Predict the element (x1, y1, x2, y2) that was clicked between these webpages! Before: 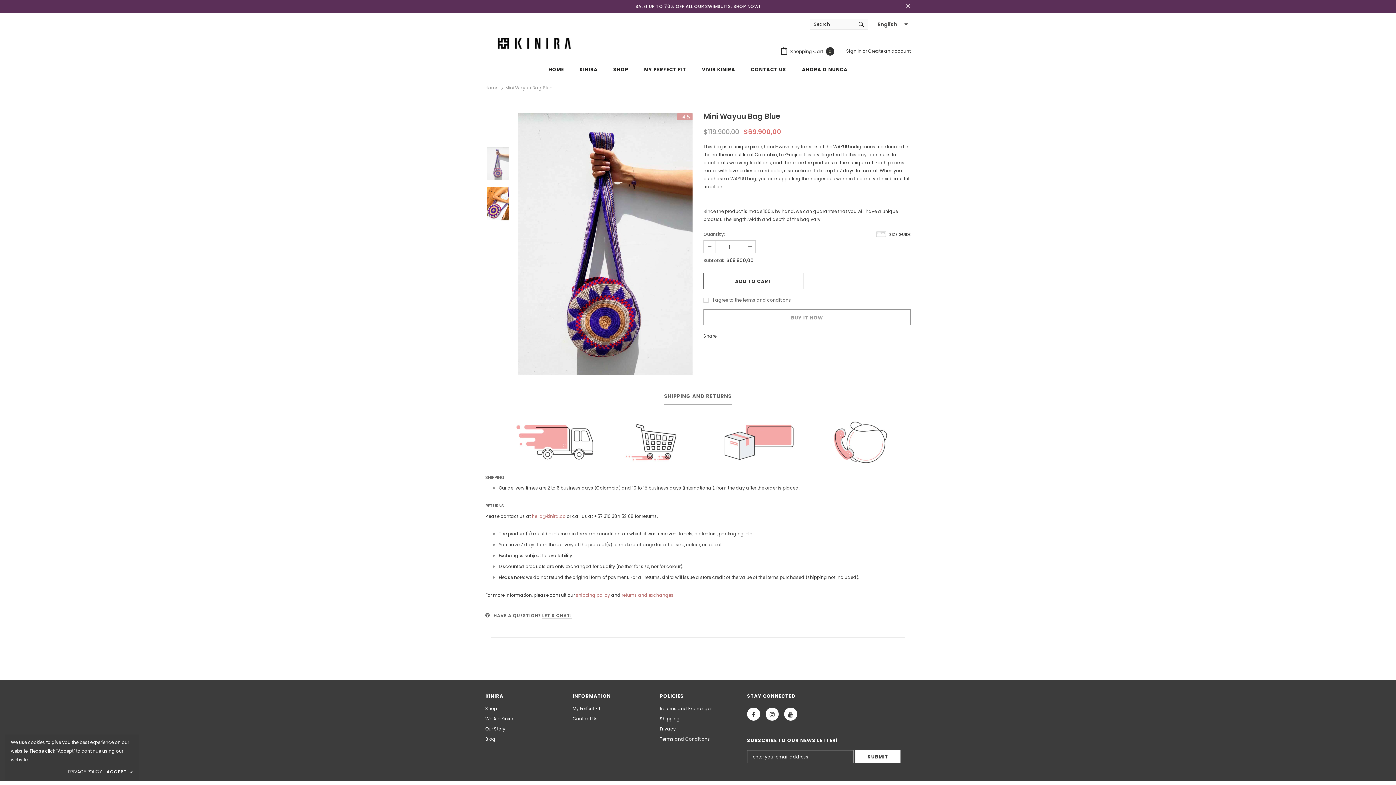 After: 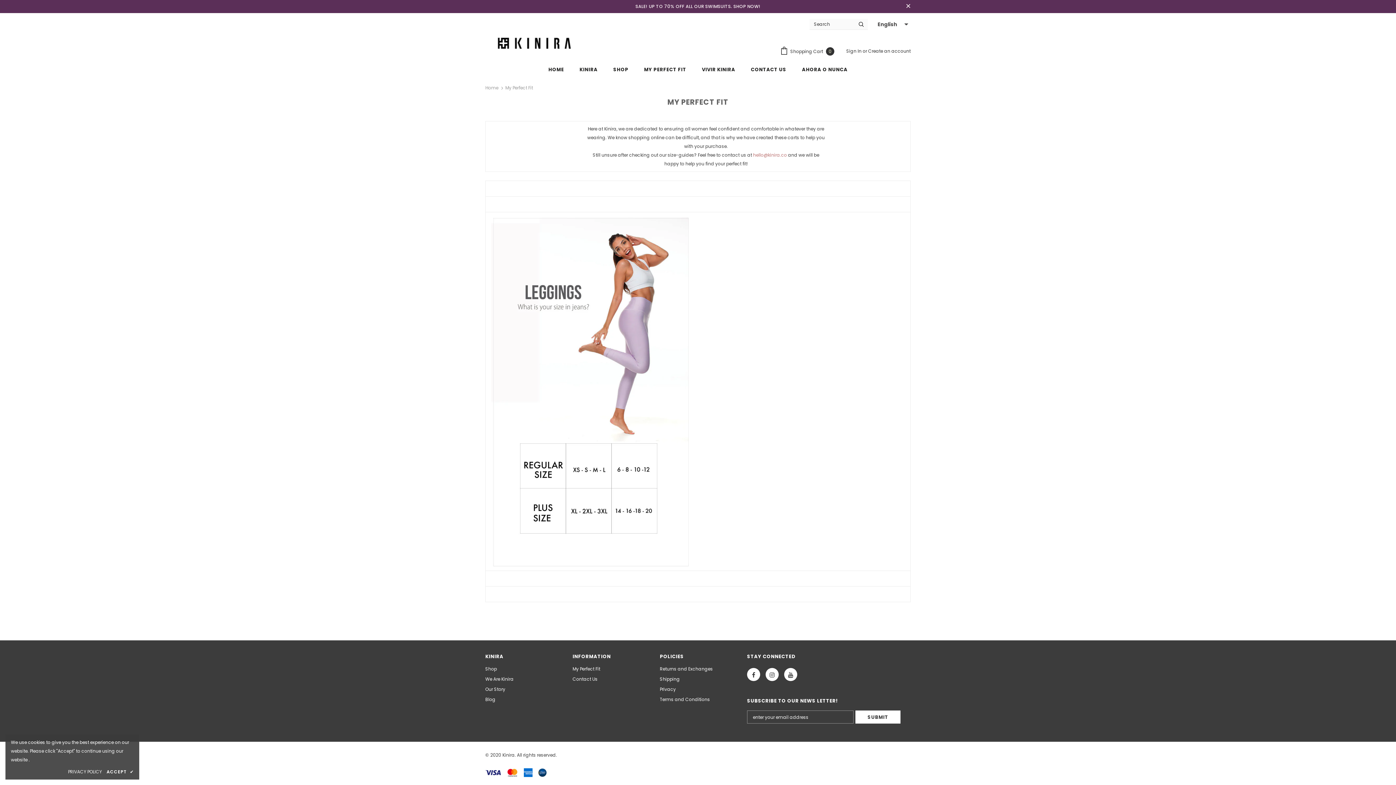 Action: bbox: (644, 61, 686, 77) label: MY PERFECT FIT